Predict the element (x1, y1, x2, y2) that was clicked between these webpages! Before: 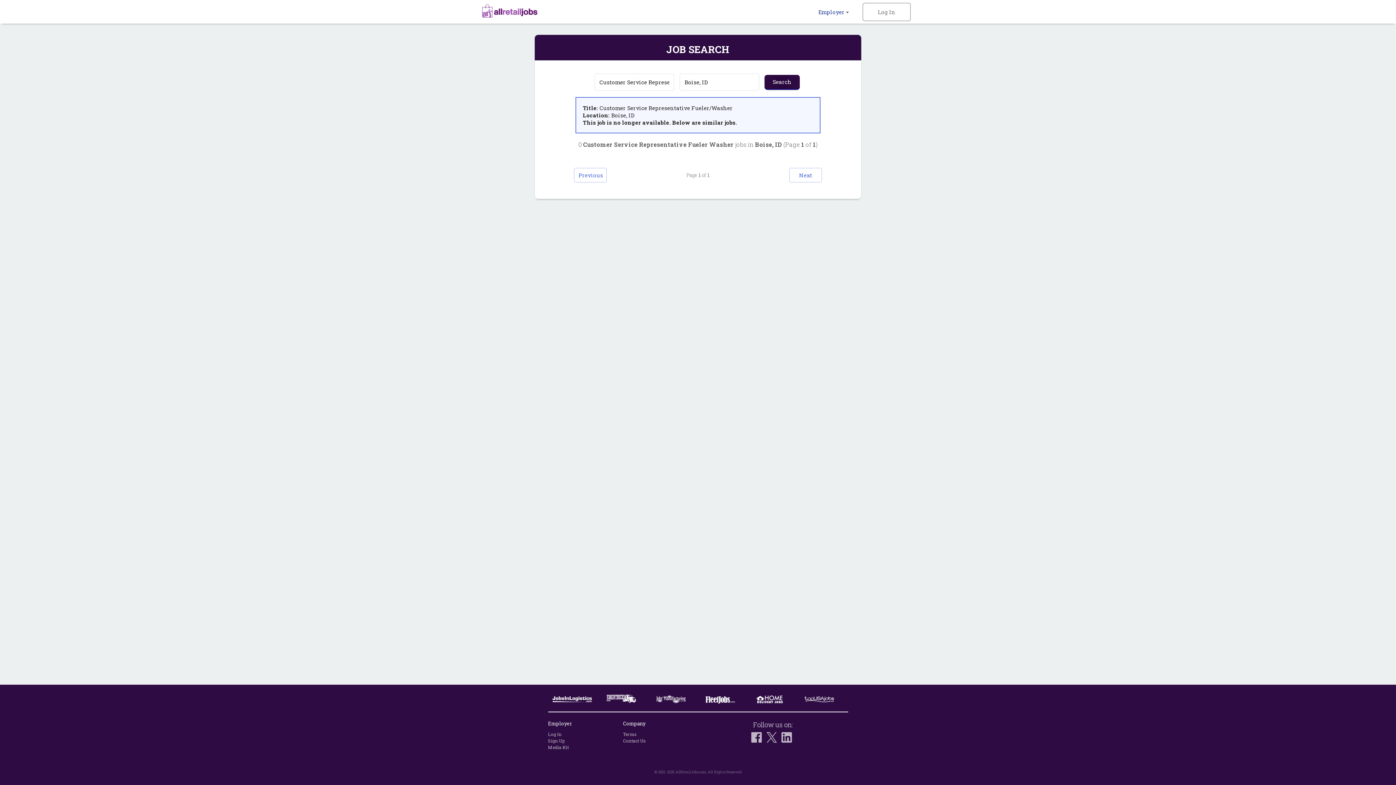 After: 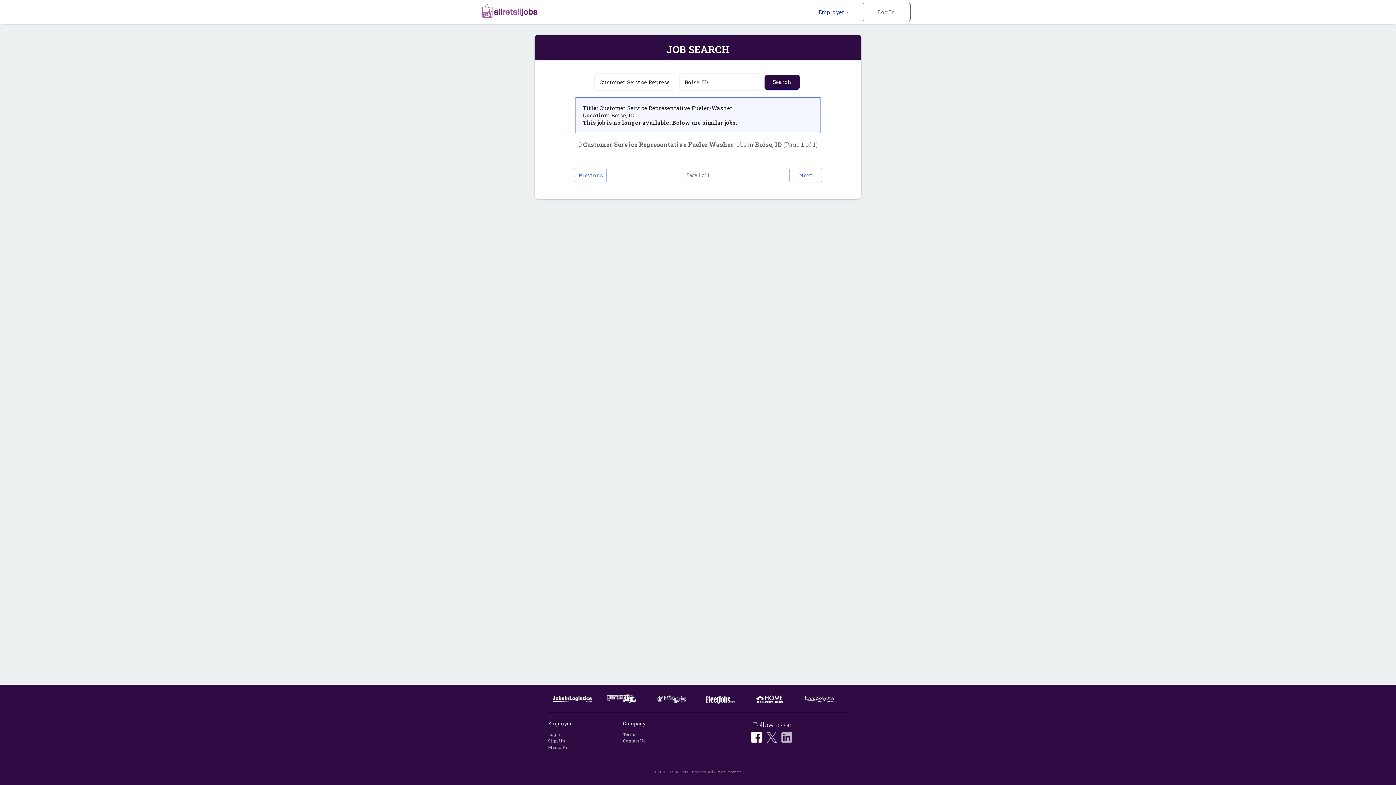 Action: bbox: (751, 737, 764, 744)